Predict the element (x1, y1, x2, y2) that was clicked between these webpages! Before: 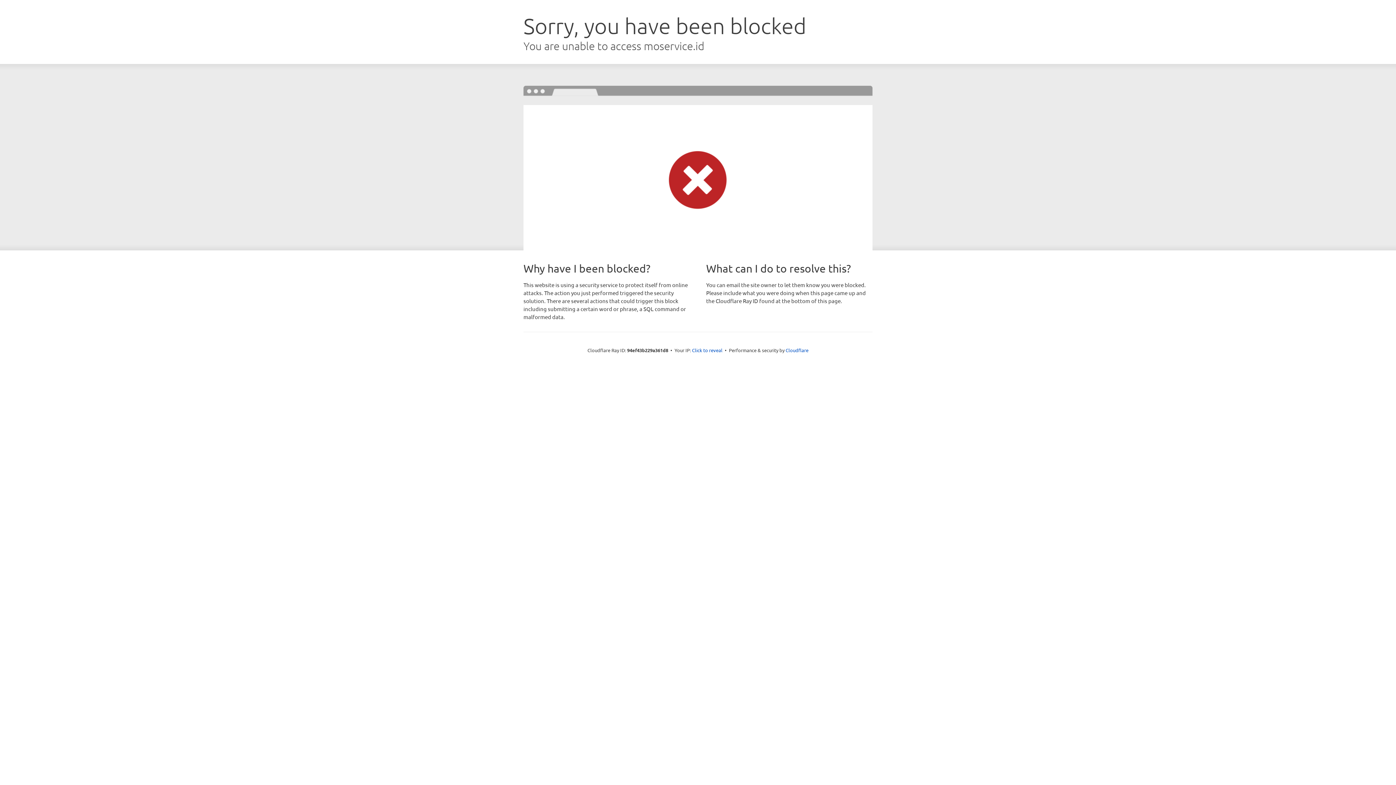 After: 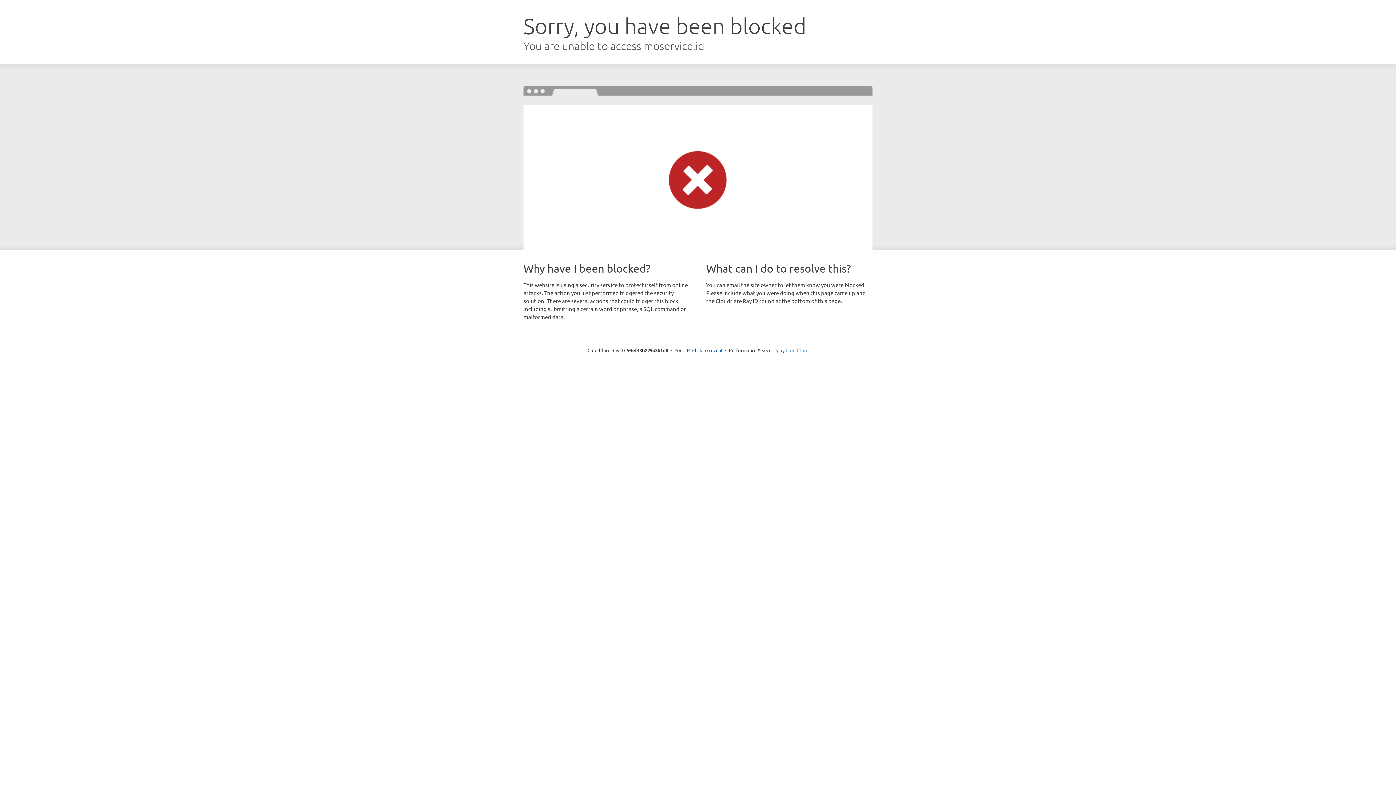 Action: label: Cloudflare bbox: (785, 347, 808, 353)